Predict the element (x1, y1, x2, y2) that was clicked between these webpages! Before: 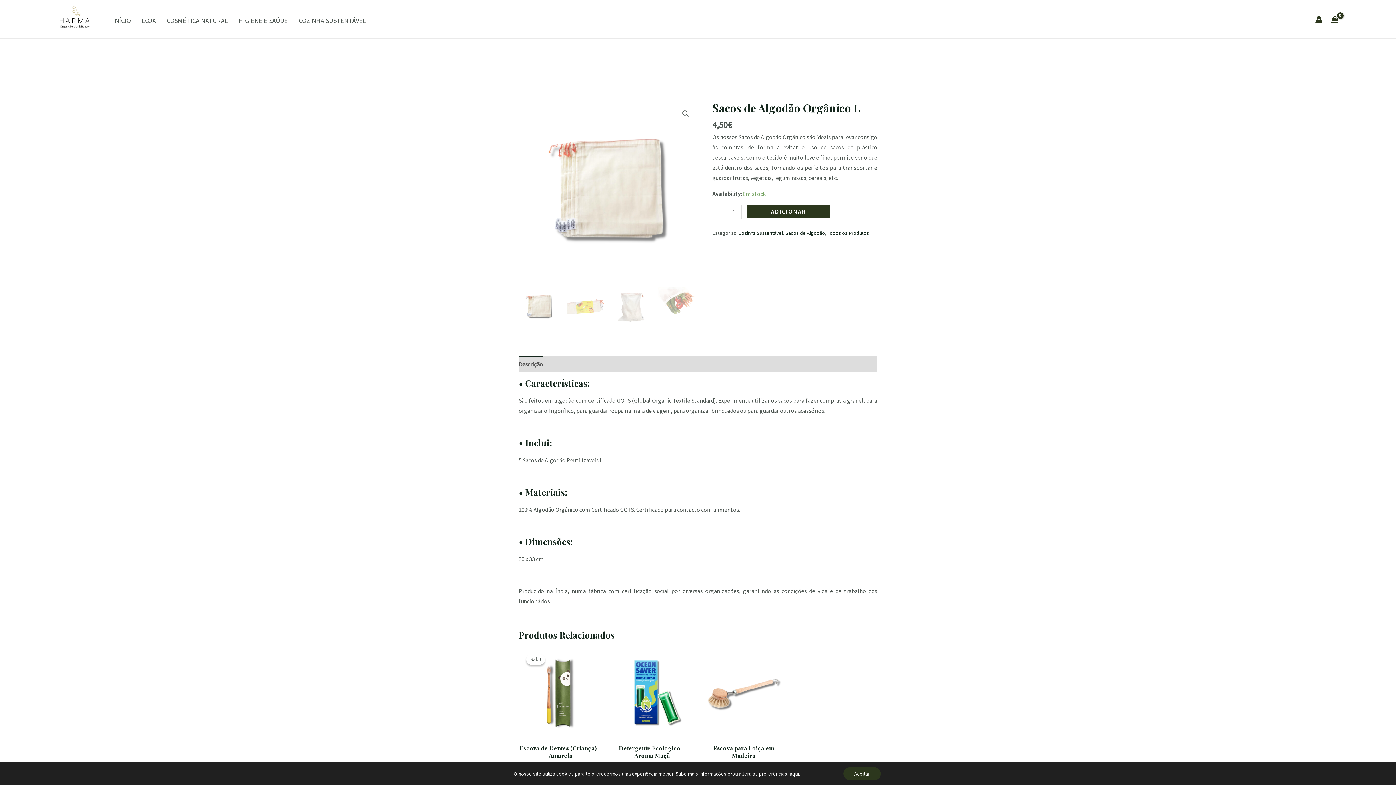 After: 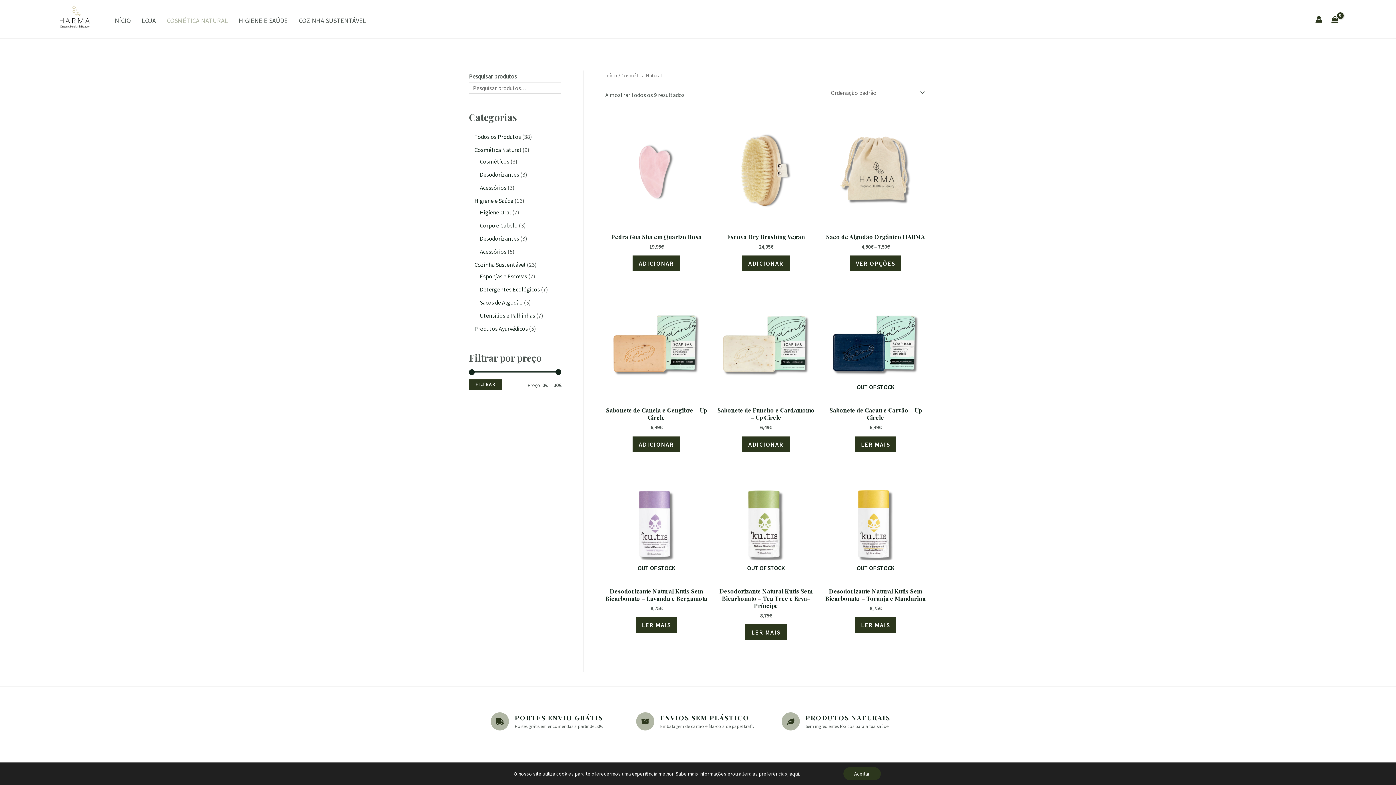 Action: bbox: (166, 3, 238, 38) label: COSMÉTICA NATURAL